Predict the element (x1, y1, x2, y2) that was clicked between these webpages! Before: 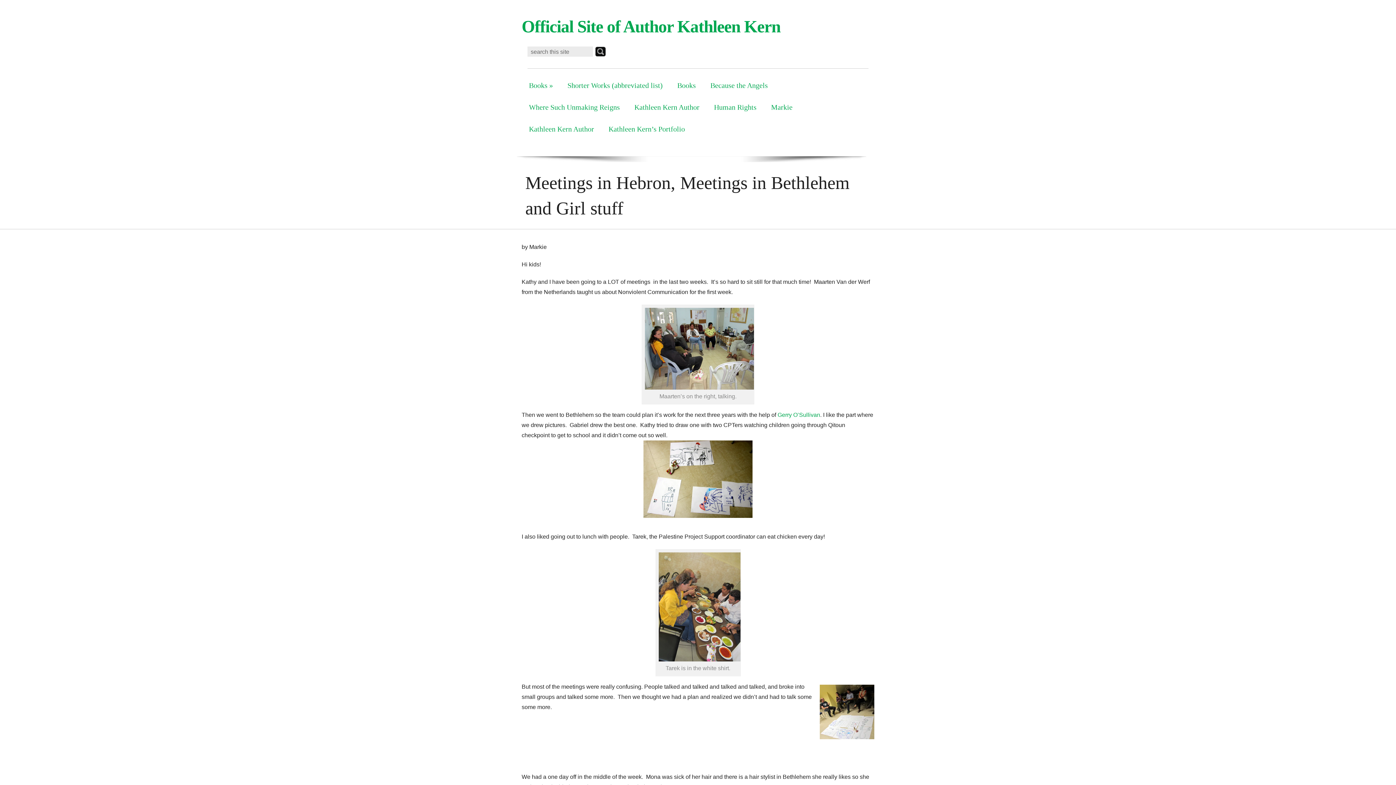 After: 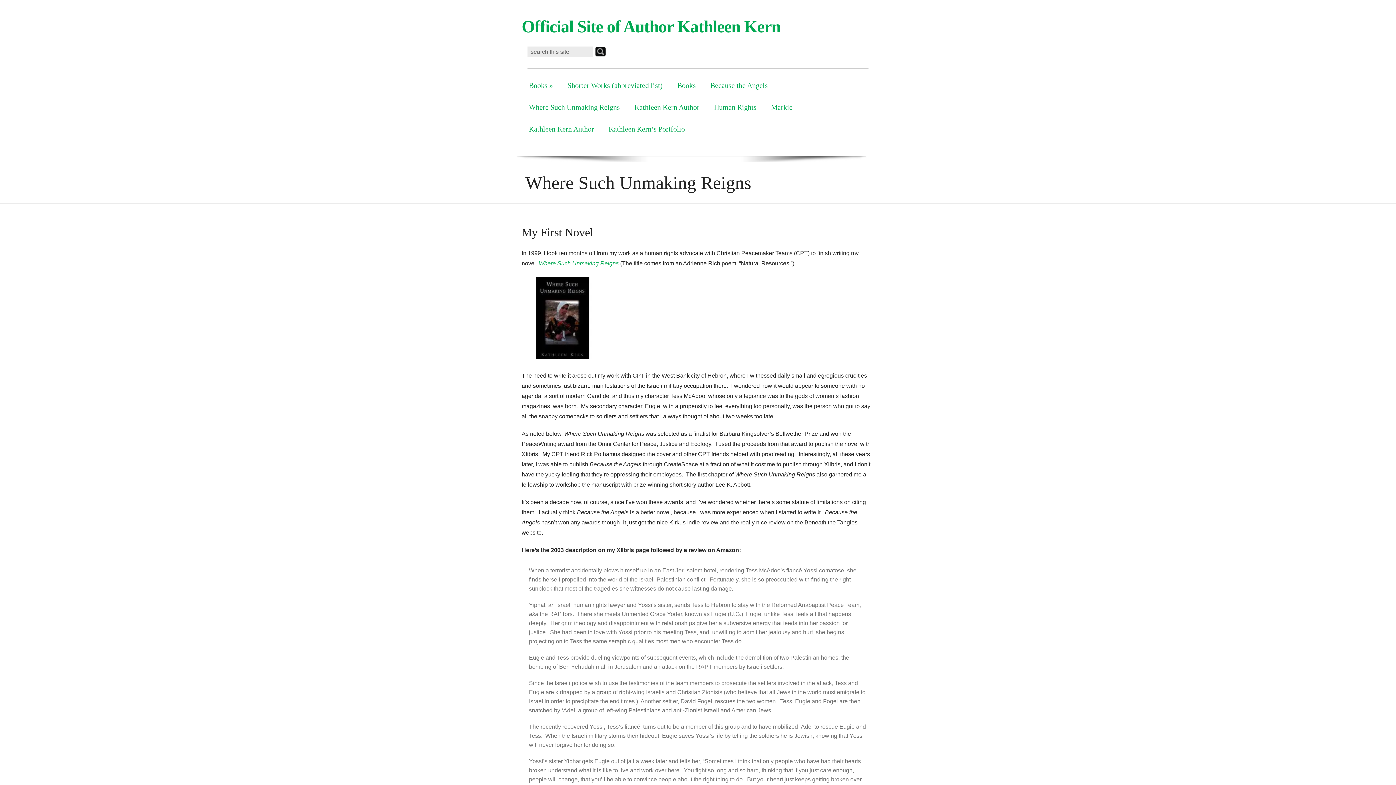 Action: bbox: (521, 96, 627, 118) label: Where Such Unmaking Reigns